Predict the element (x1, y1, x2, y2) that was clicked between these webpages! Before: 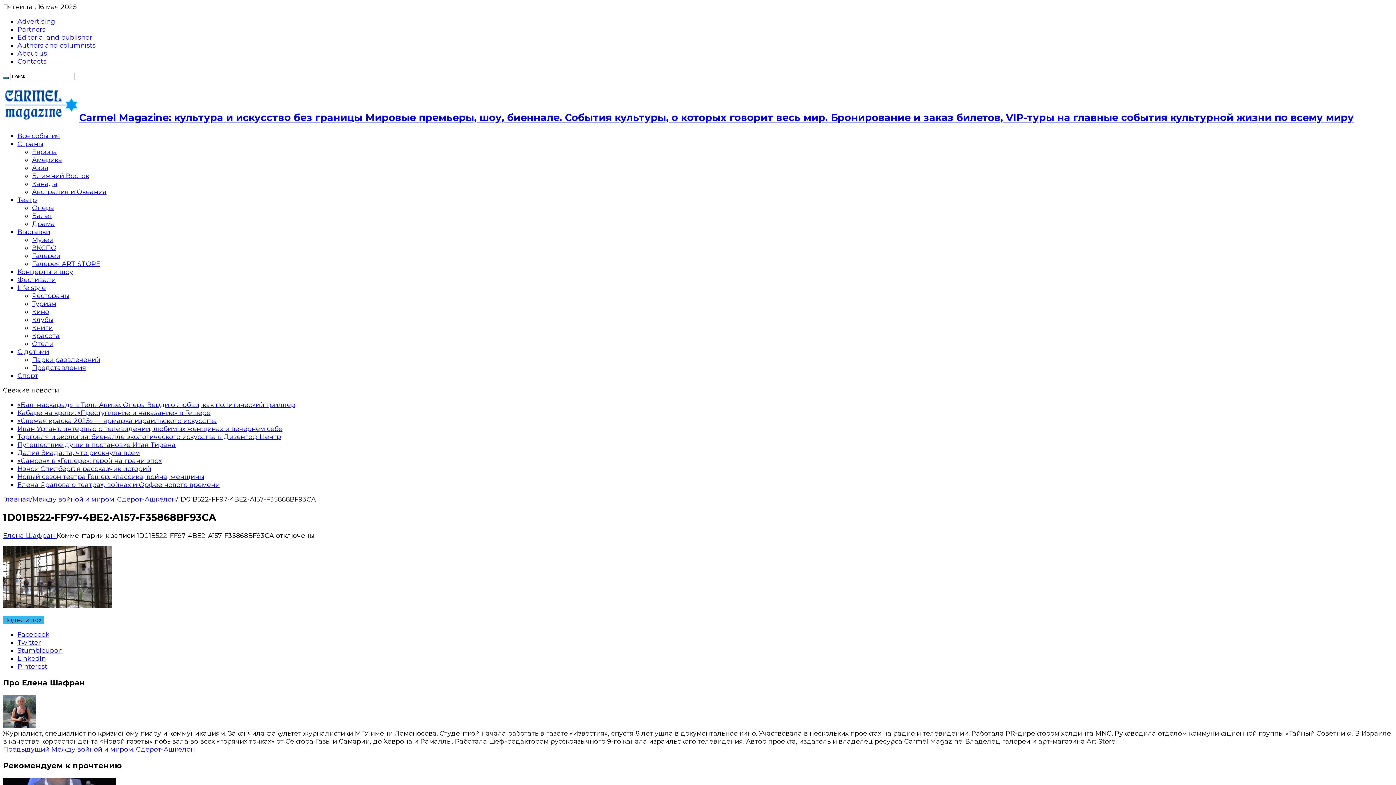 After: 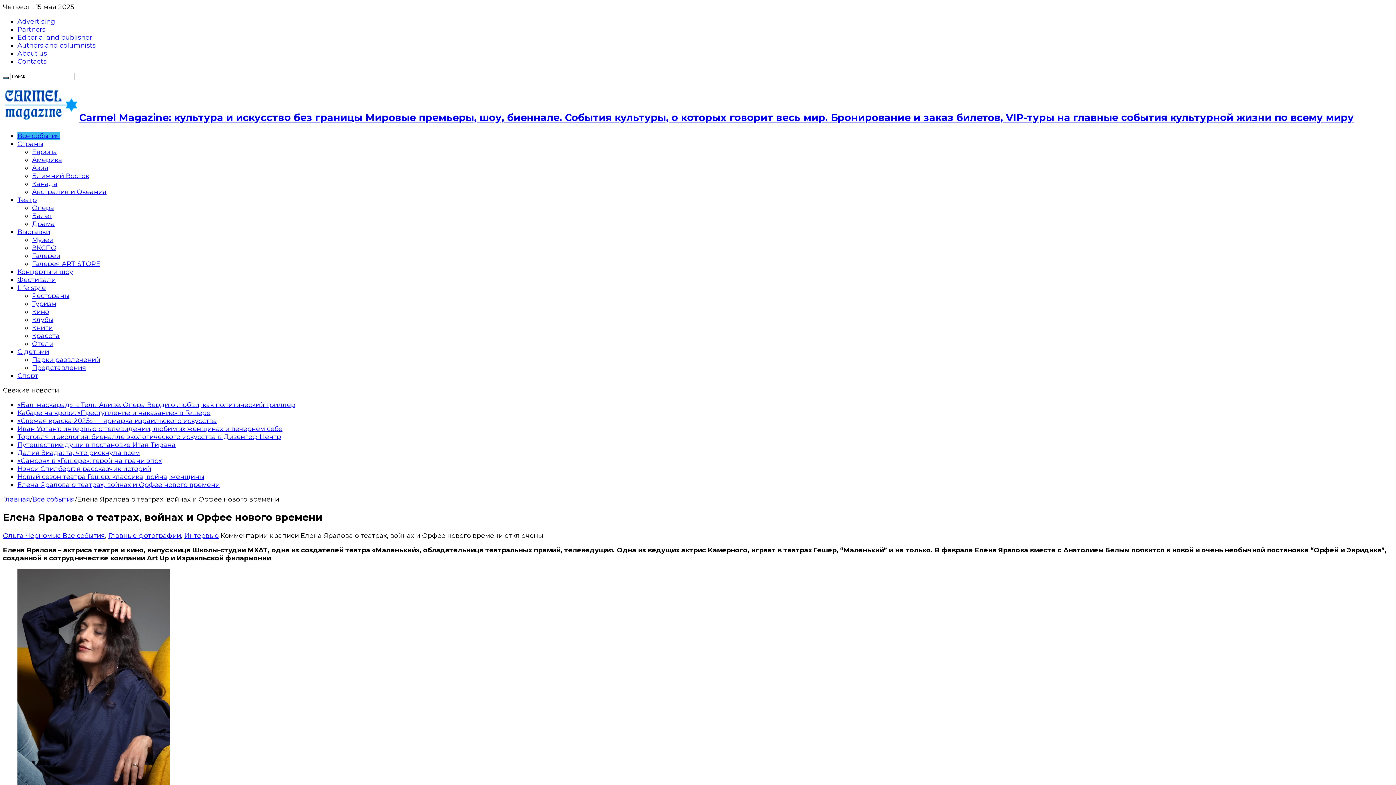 Action: label: Елена Яралова о театрах, войнах и Орфее нового времени bbox: (17, 481, 219, 489)